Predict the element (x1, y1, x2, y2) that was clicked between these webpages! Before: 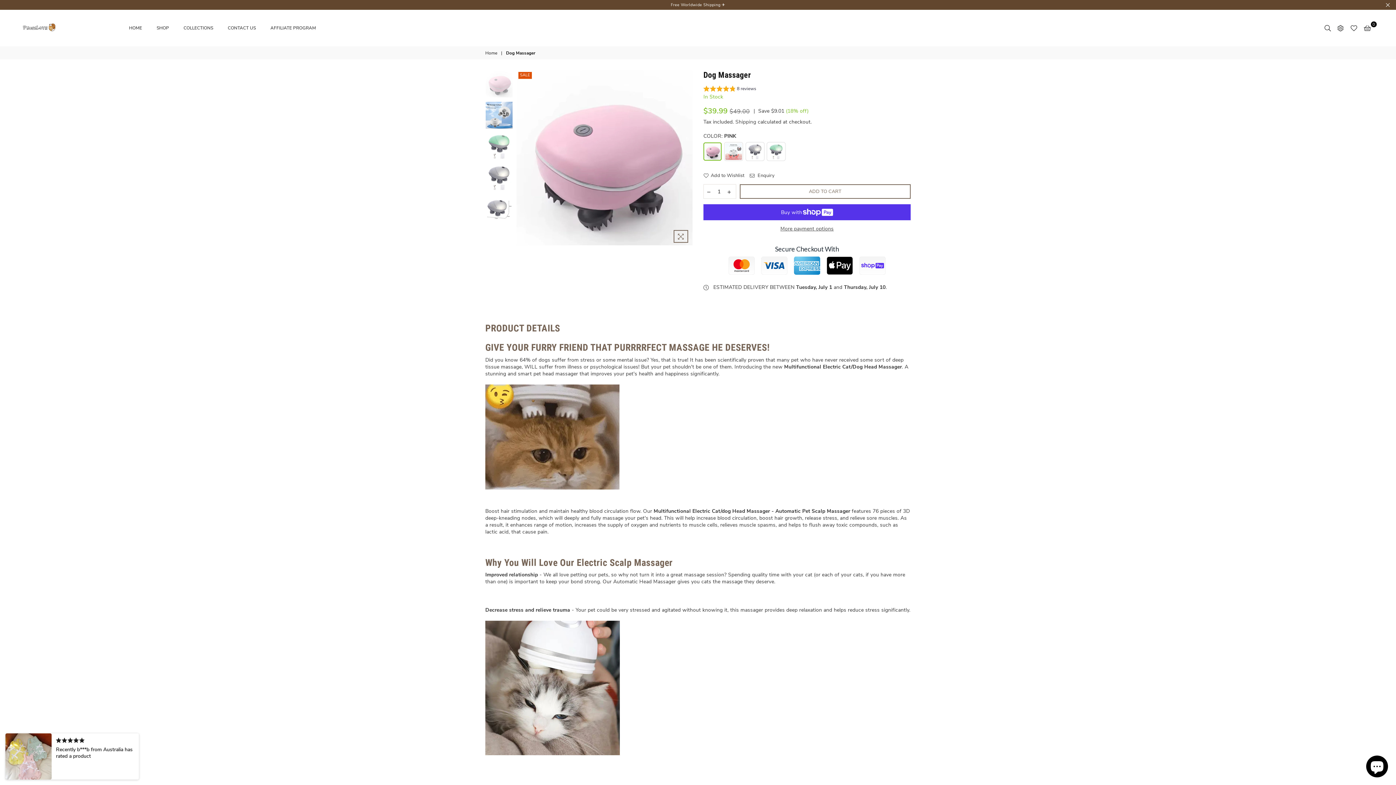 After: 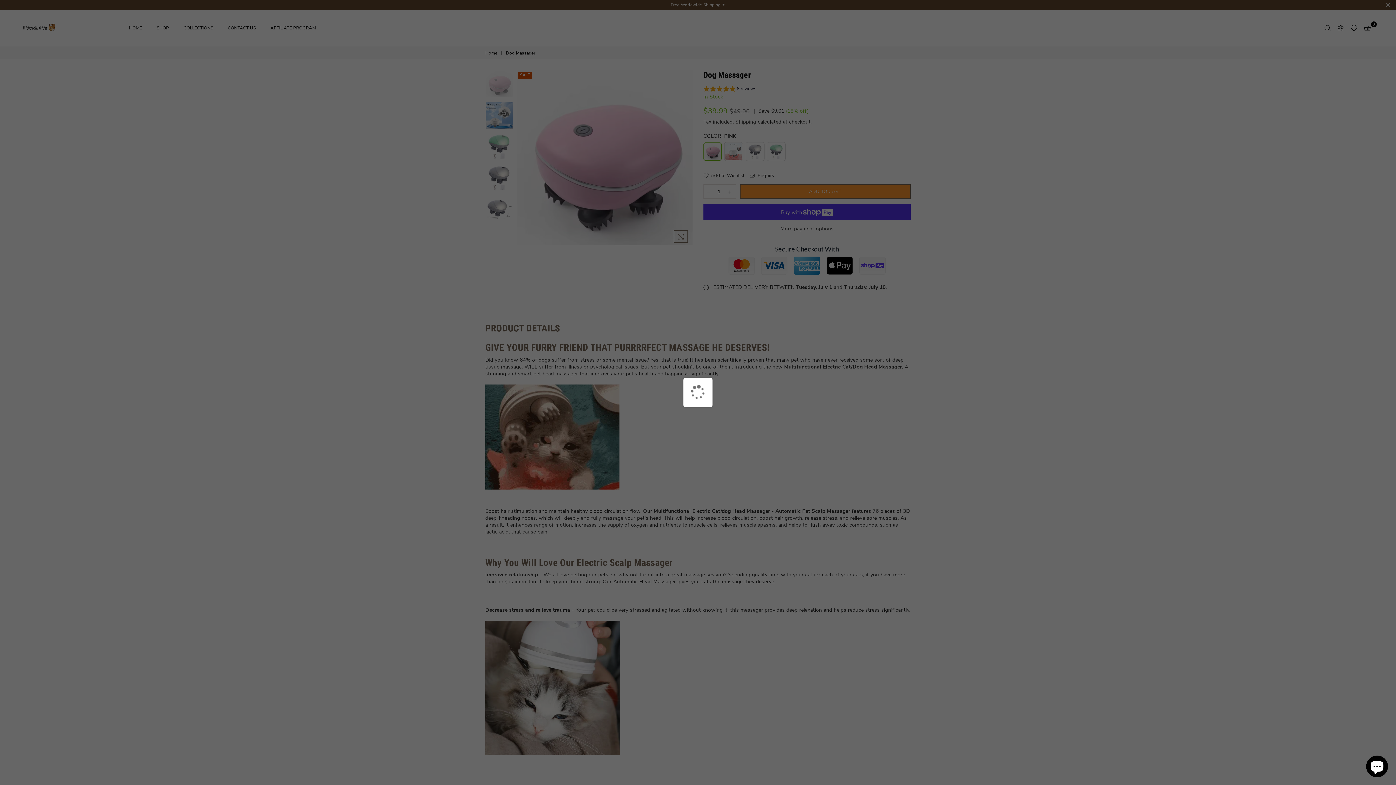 Action: label: ADD TO CART bbox: (740, 184, 910, 198)